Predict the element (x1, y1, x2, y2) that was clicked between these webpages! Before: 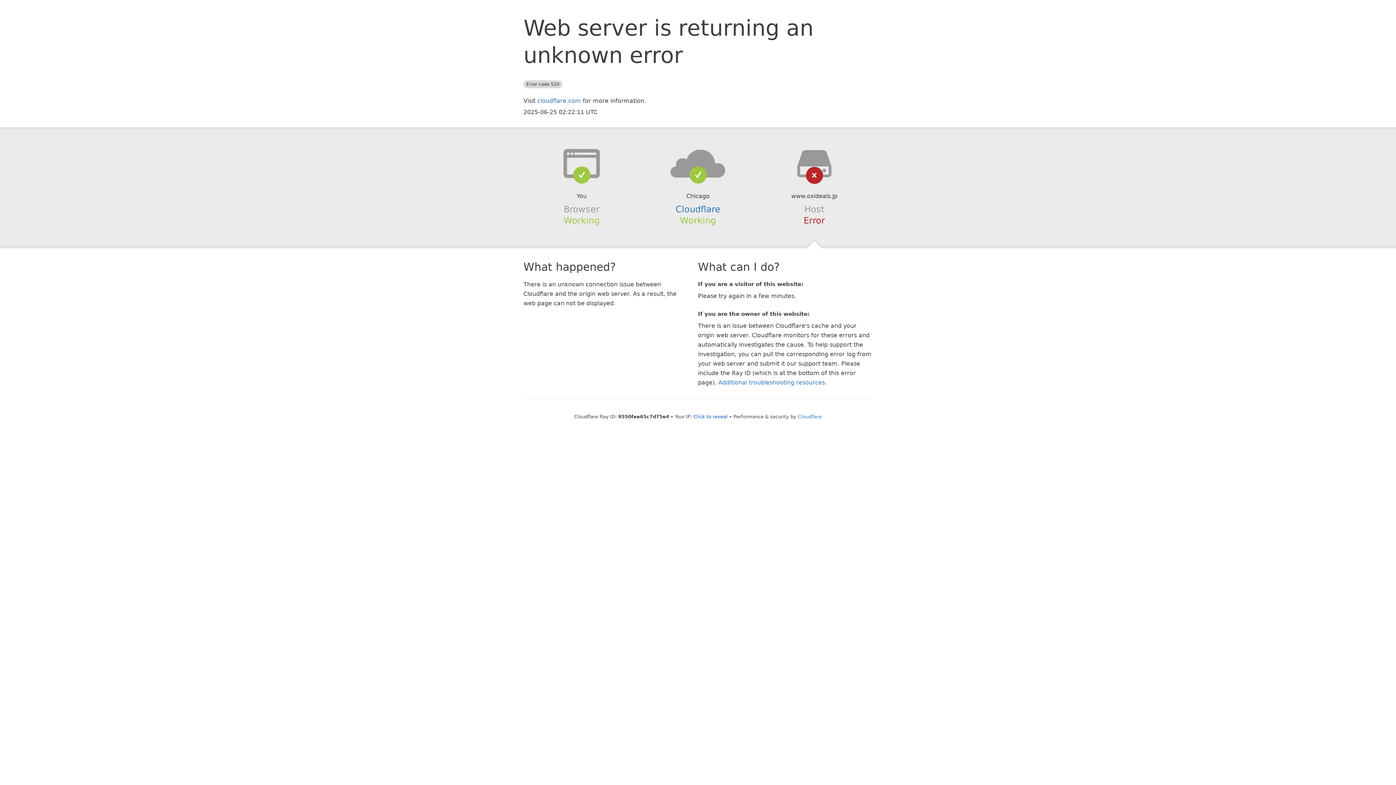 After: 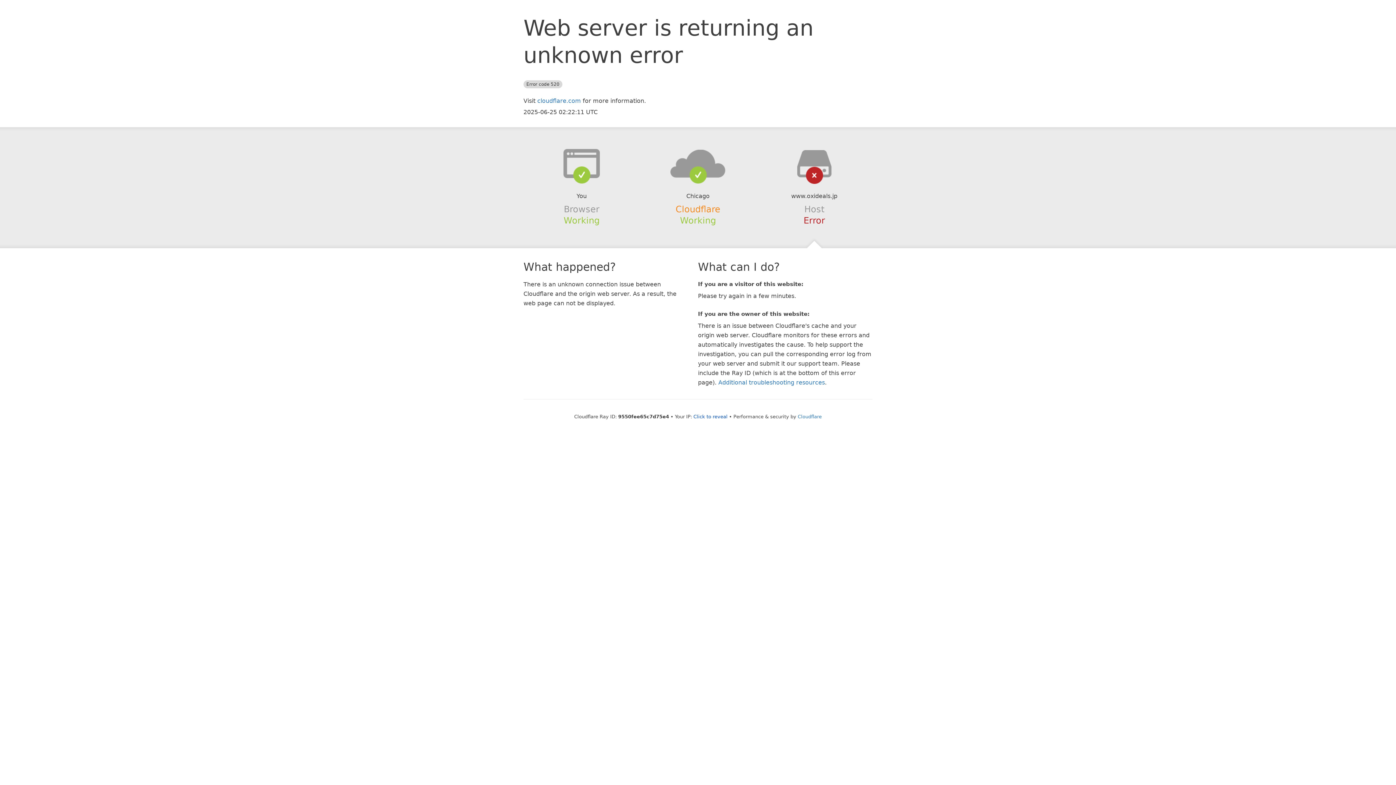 Action: label: Cloudflare bbox: (675, 204, 720, 214)